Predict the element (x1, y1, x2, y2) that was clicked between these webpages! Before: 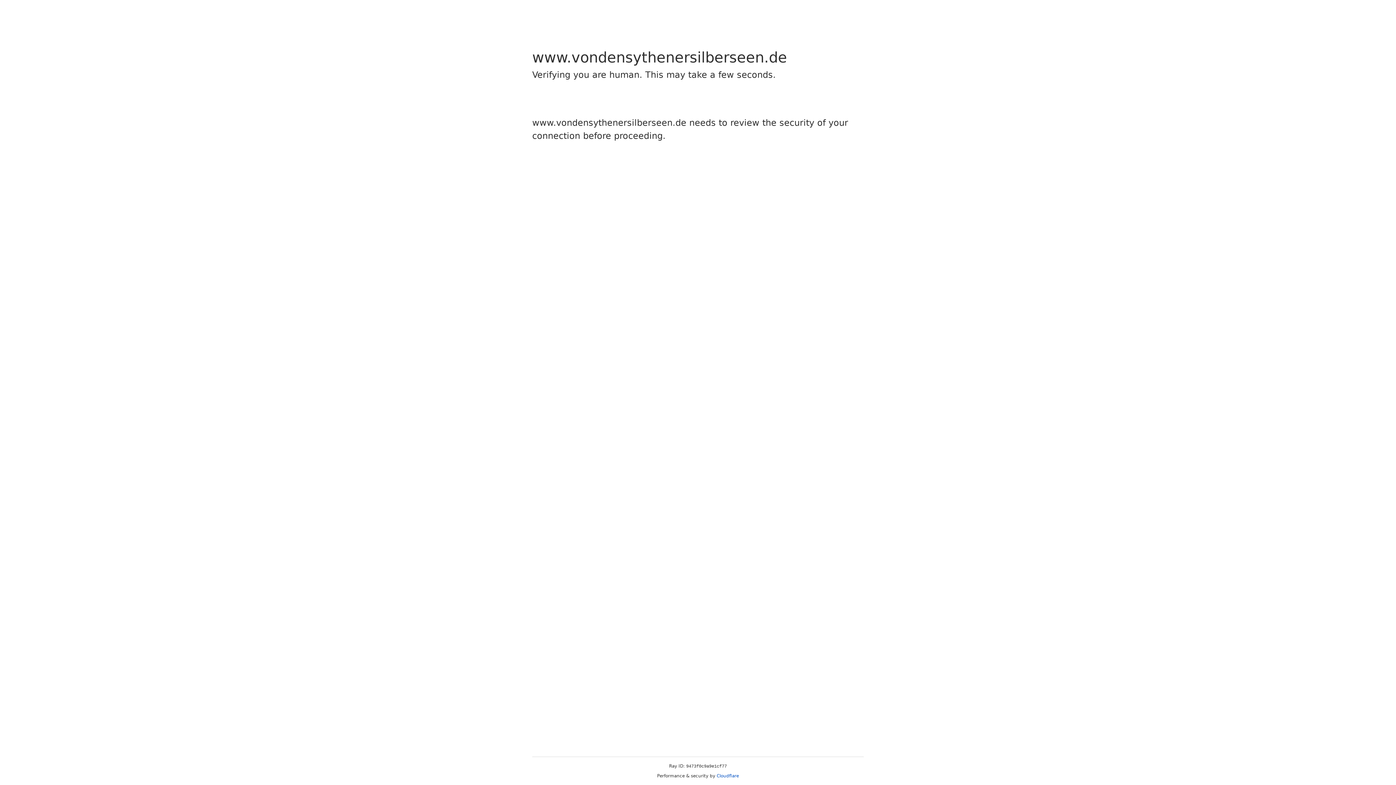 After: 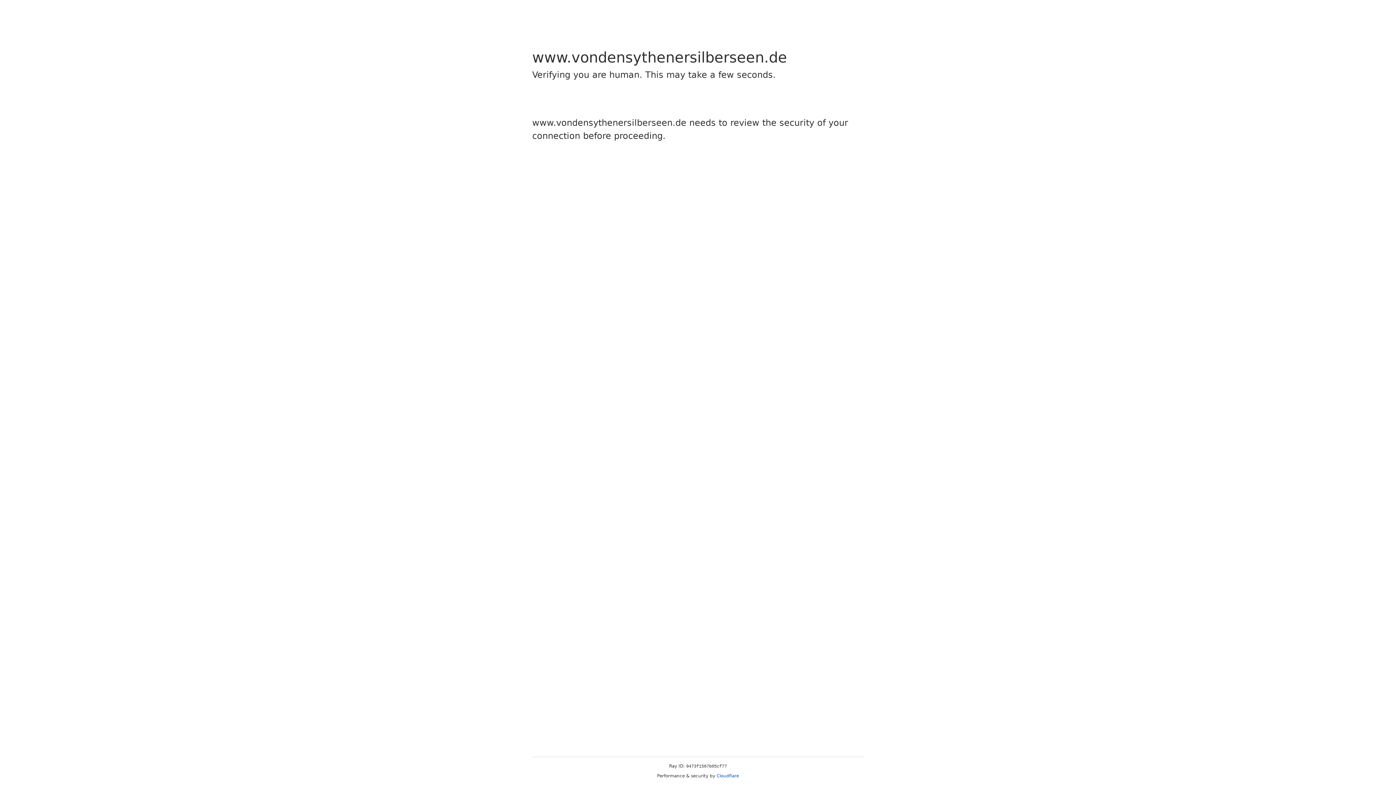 Action: label: Cloudflare bbox: (716, 773, 739, 778)